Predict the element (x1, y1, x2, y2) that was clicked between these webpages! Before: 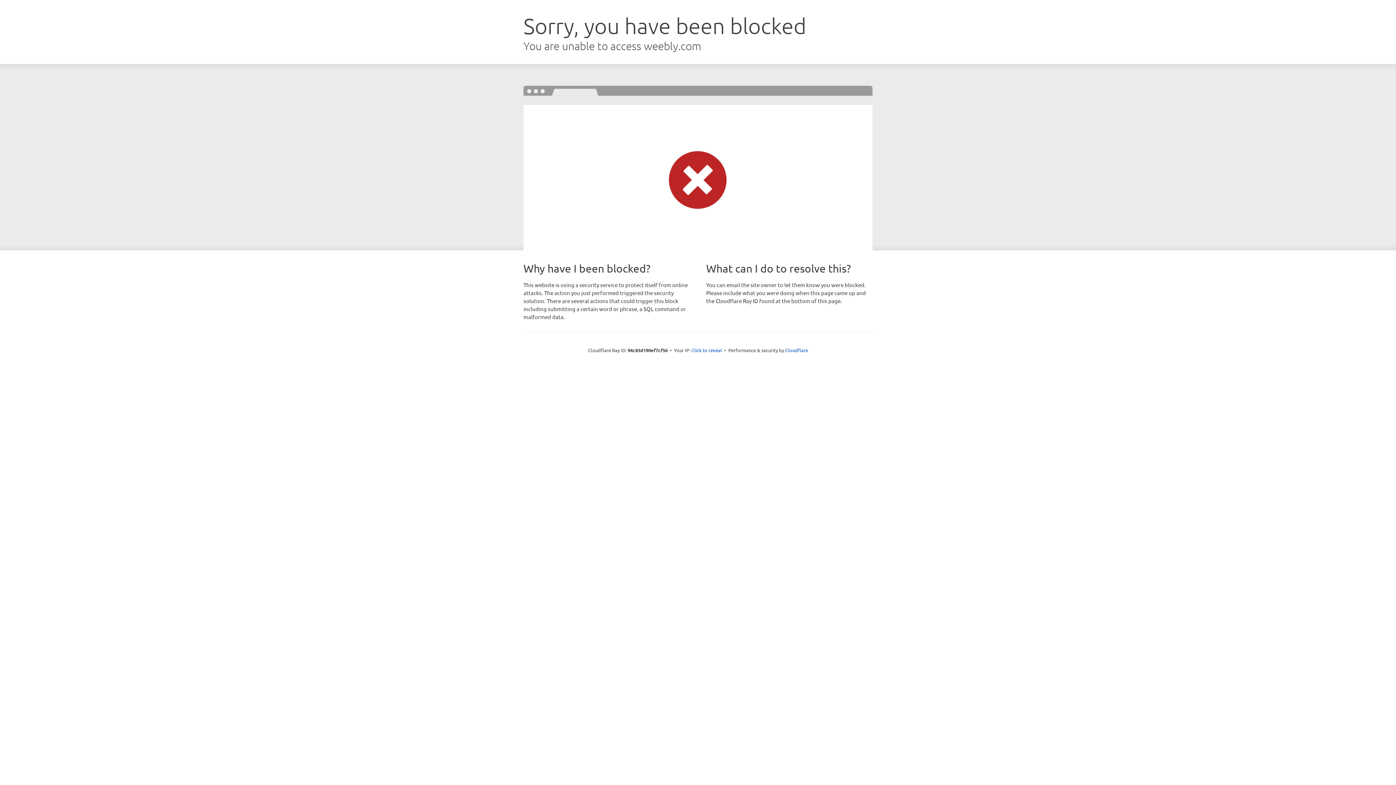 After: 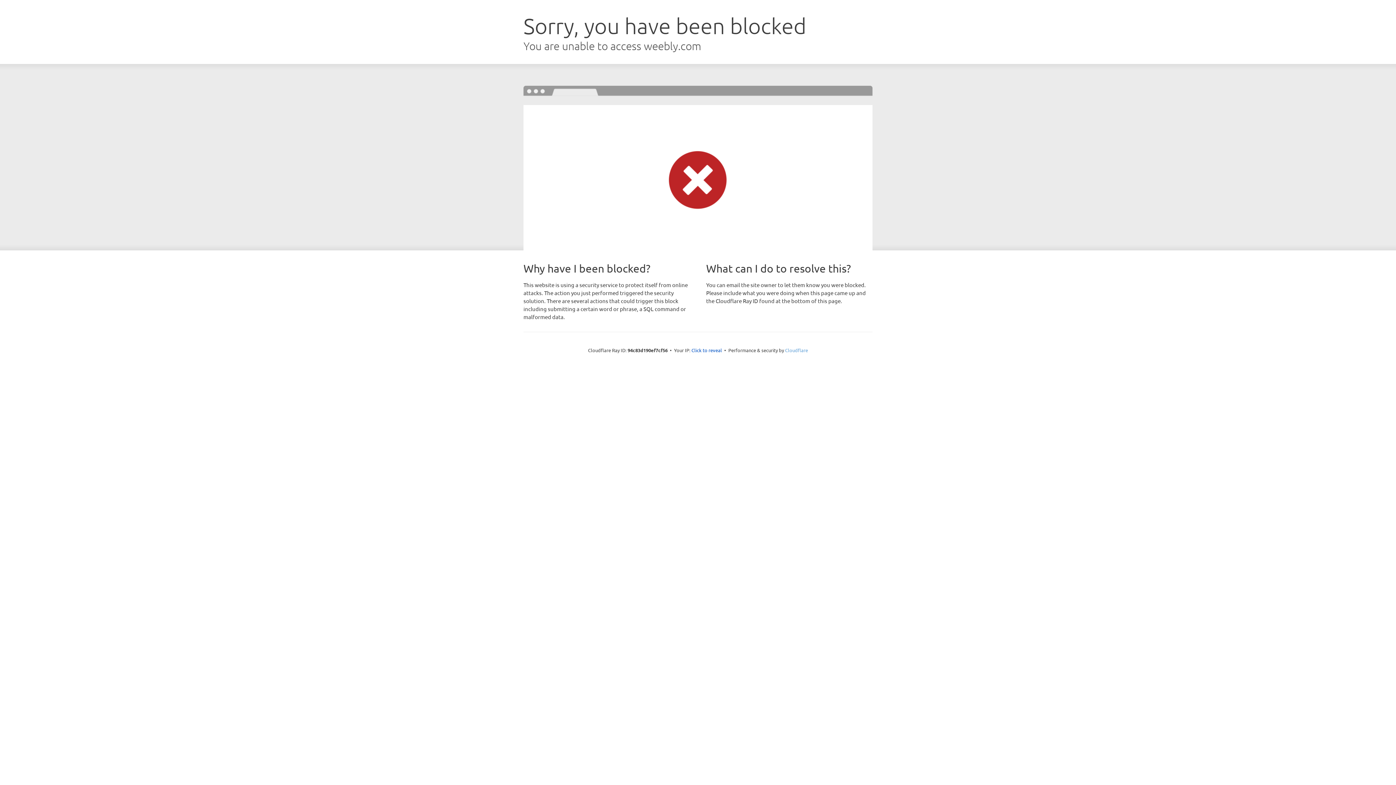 Action: bbox: (785, 347, 808, 353) label: Cloudflare